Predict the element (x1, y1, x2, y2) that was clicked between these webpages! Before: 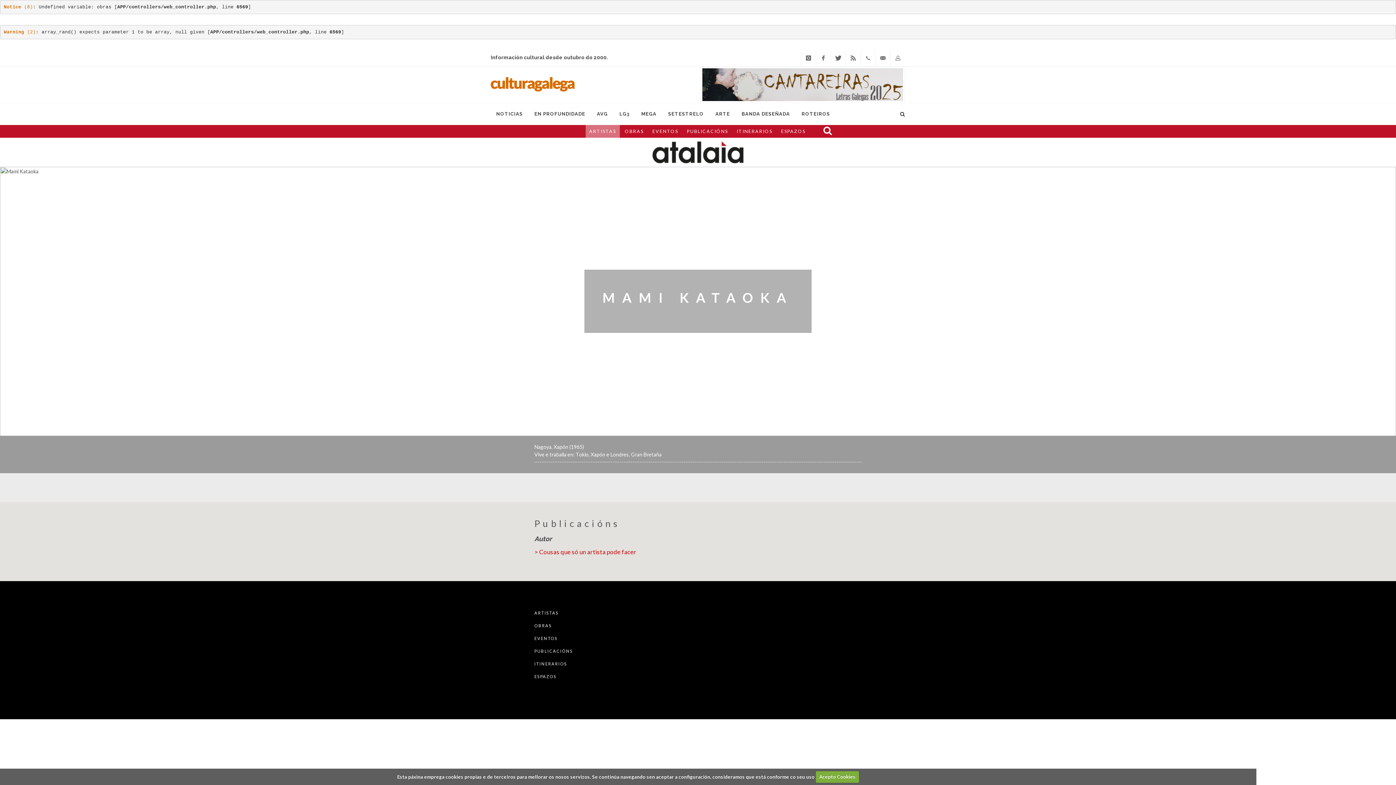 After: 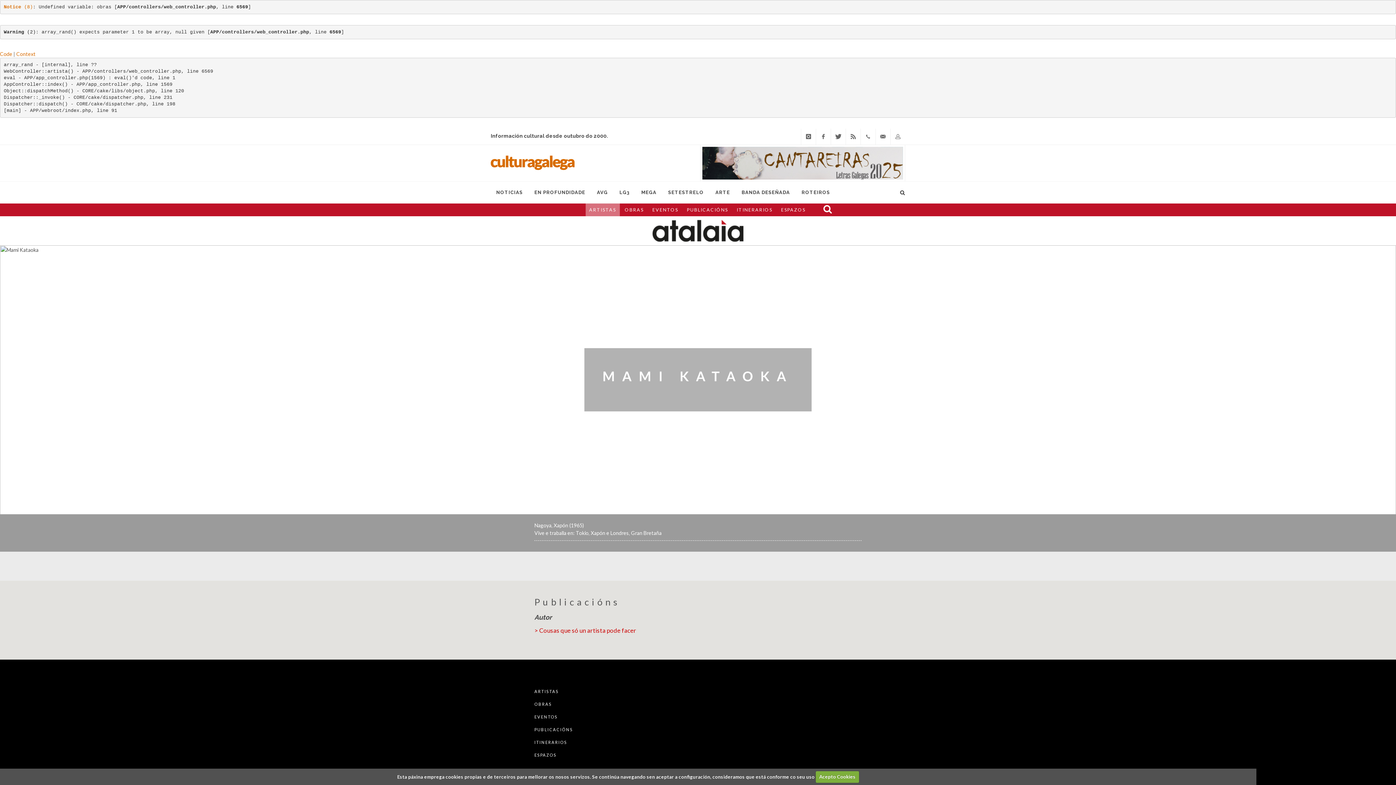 Action: label: Warning (2) bbox: (3, 29, 35, 34)